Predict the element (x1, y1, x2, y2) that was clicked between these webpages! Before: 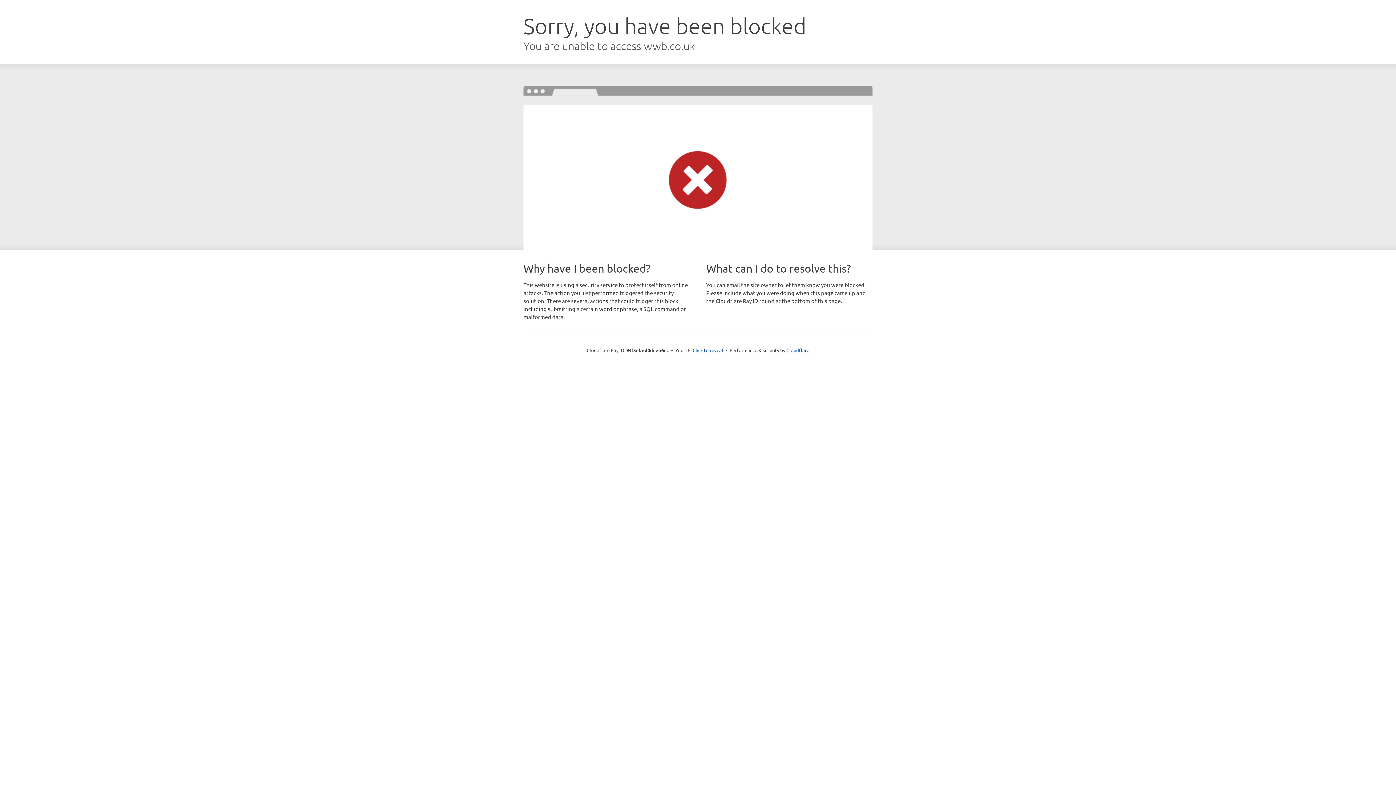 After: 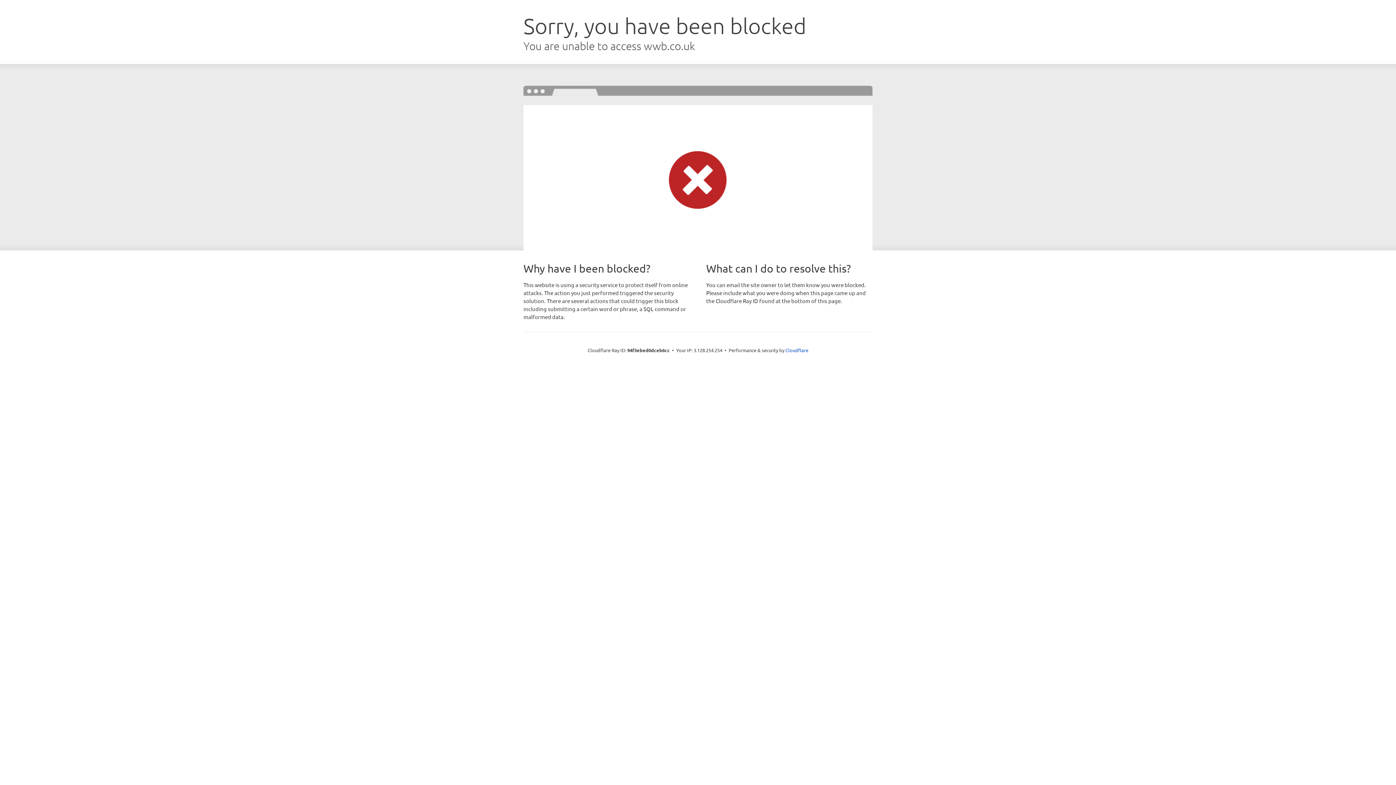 Action: bbox: (692, 346, 723, 353) label: Click to reveal